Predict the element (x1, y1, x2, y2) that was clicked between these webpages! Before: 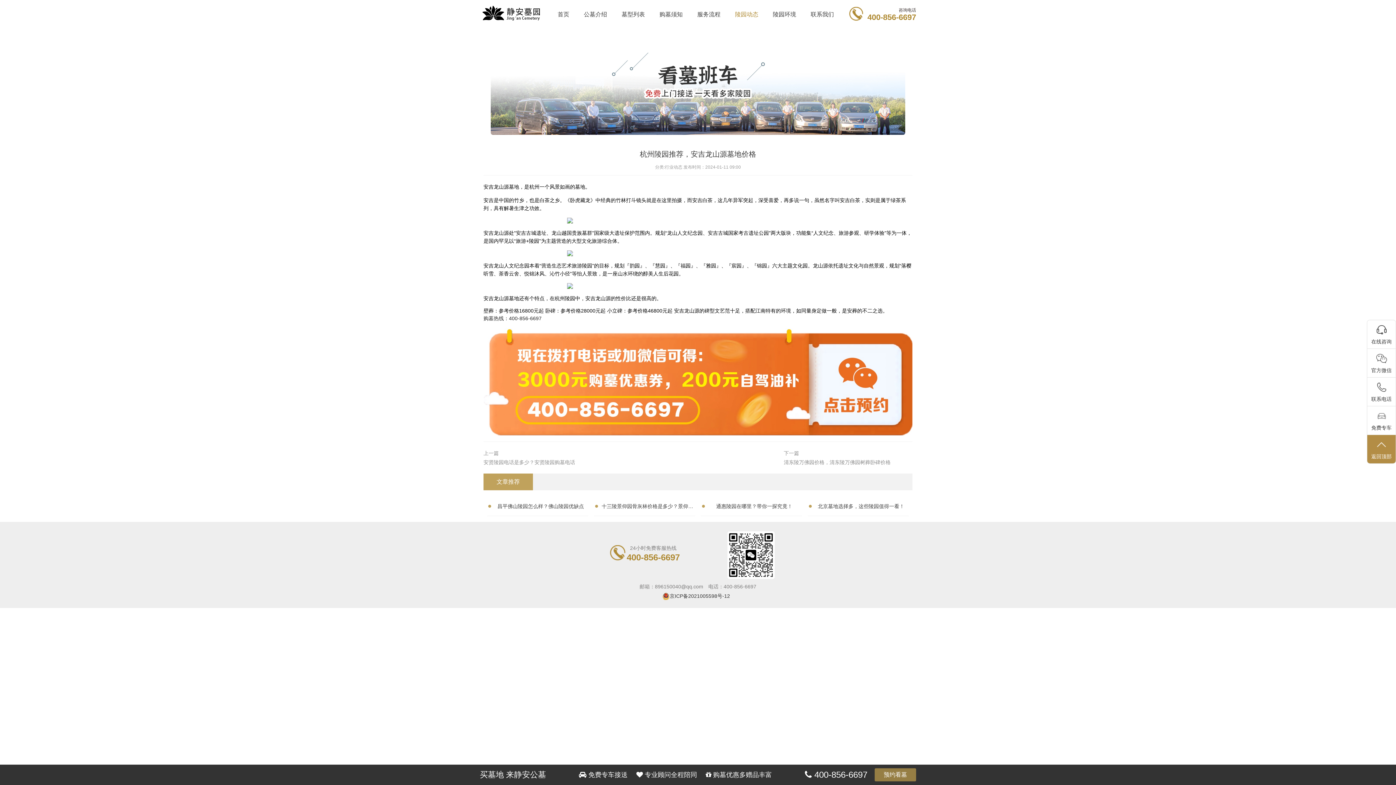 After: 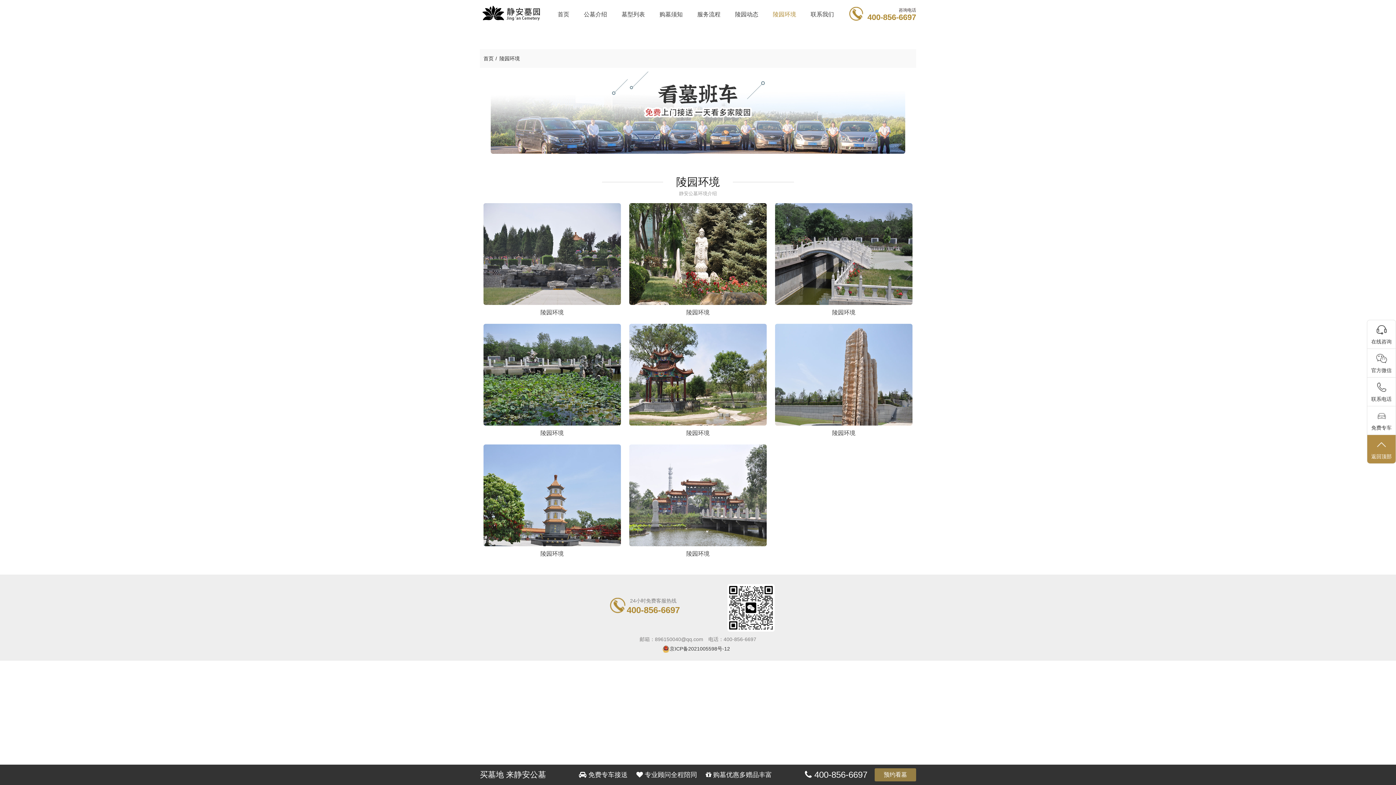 Action: bbox: (765, 3, 803, 25) label: 陵园环境